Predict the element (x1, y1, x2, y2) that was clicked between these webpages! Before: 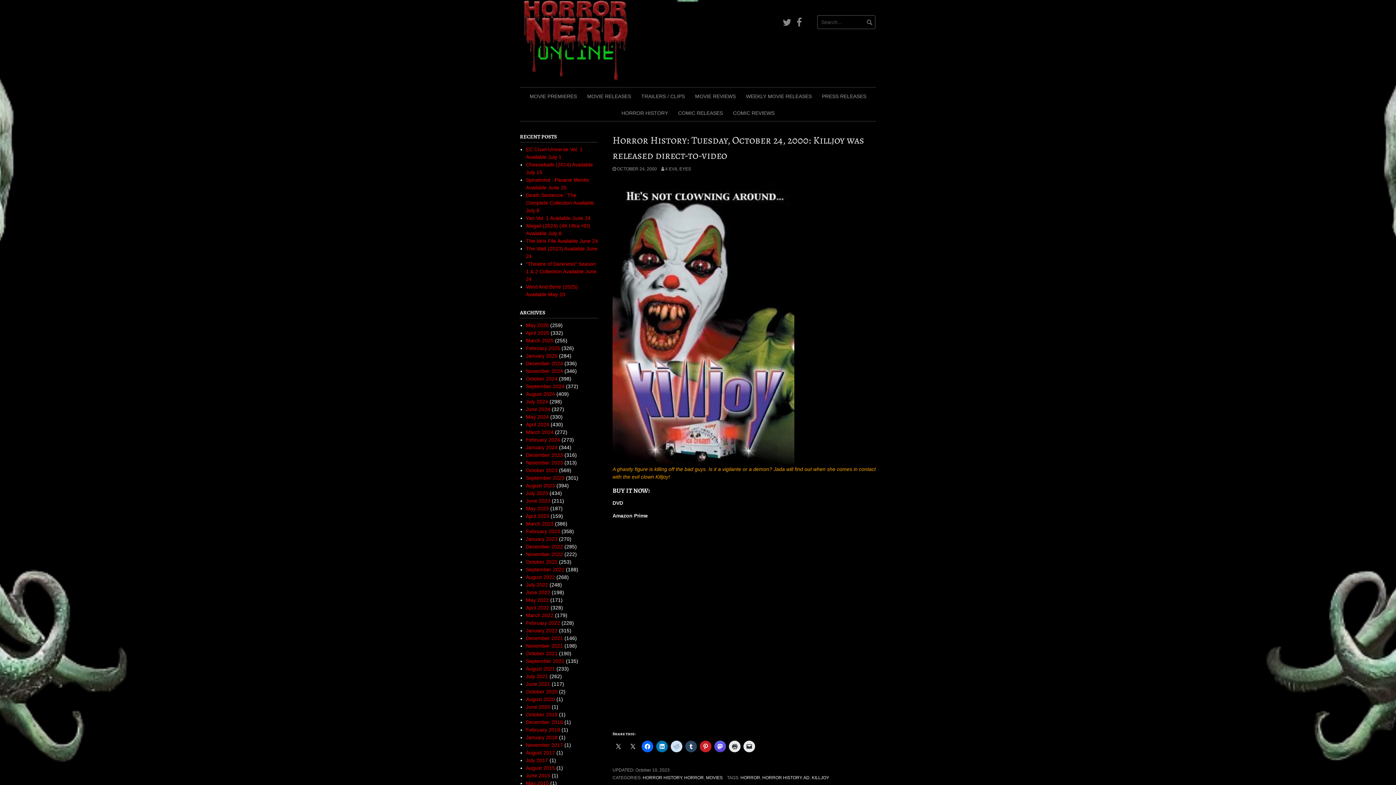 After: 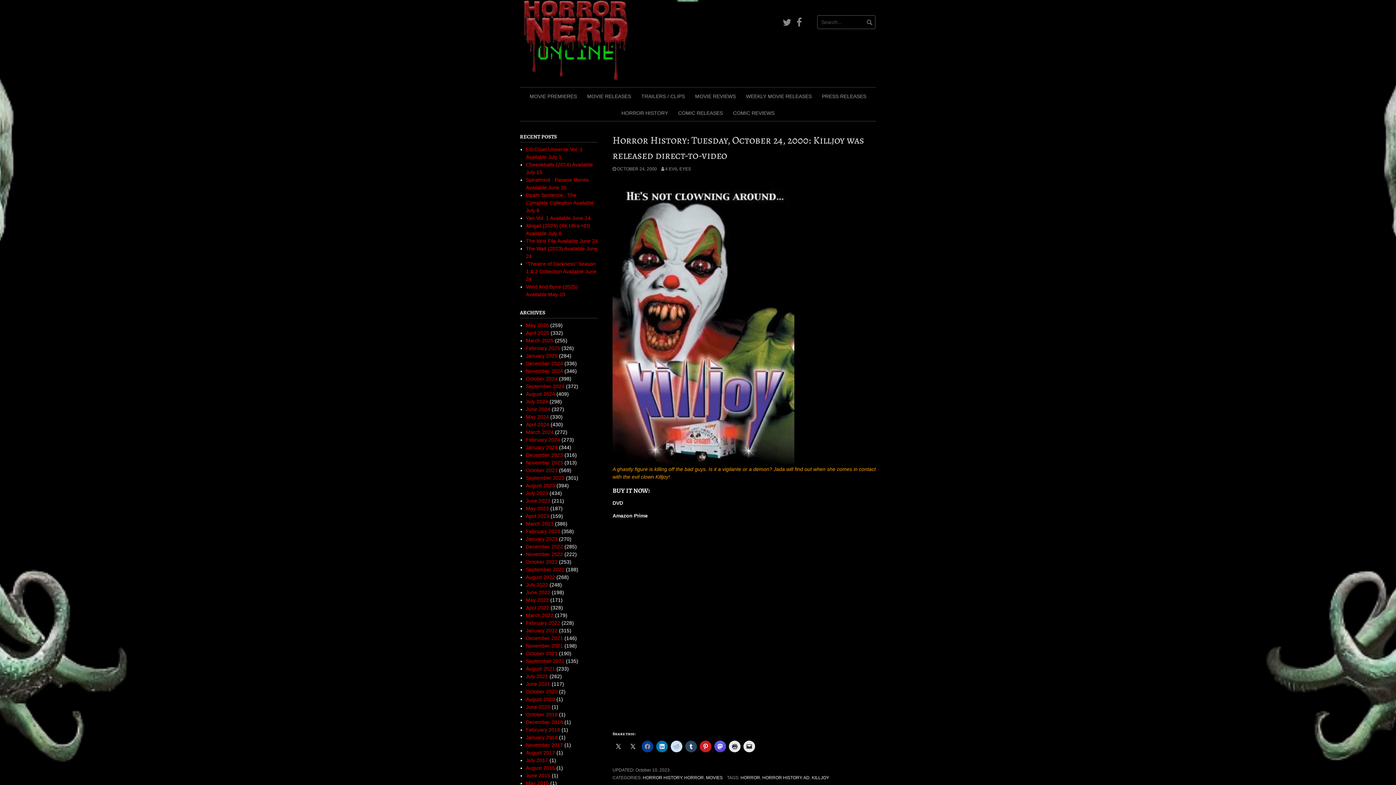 Action: bbox: (641, 741, 653, 752)